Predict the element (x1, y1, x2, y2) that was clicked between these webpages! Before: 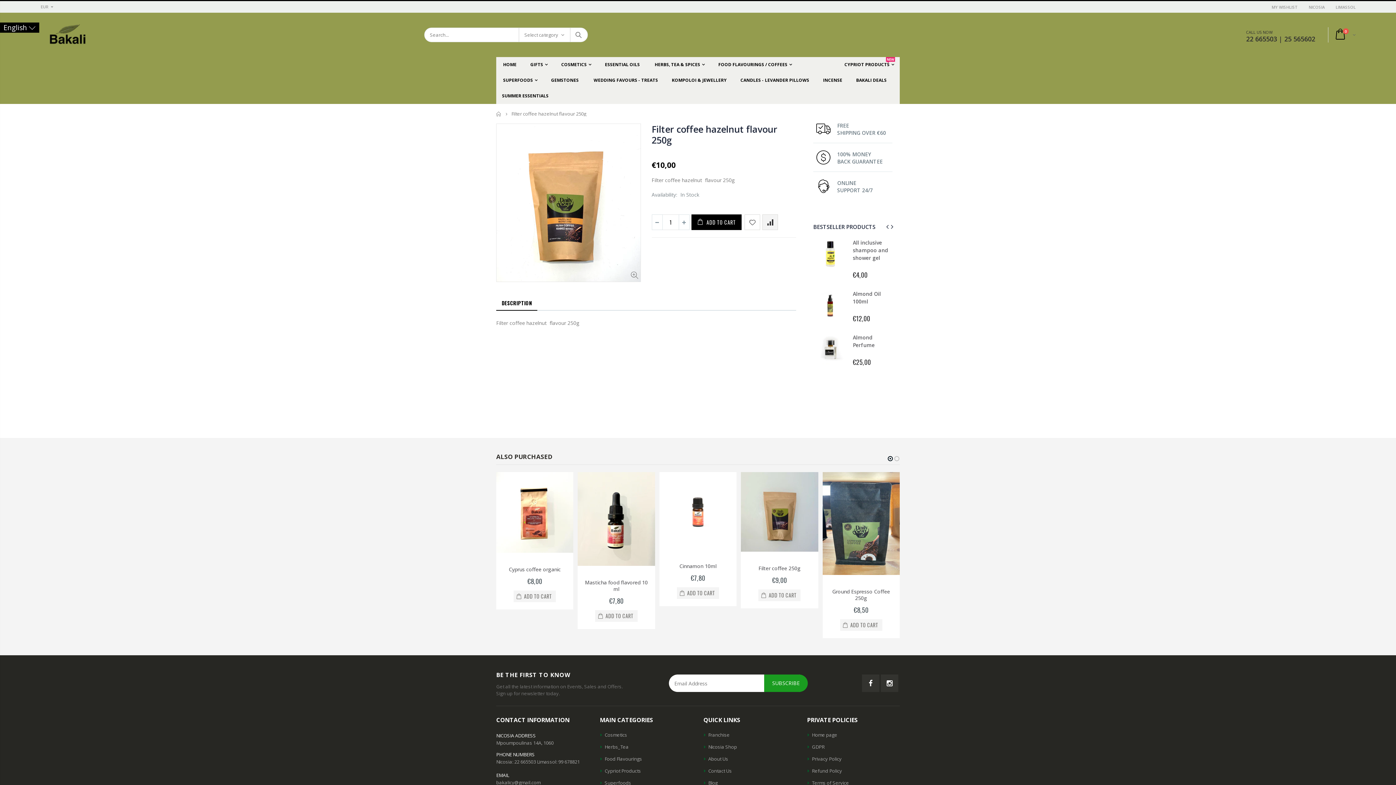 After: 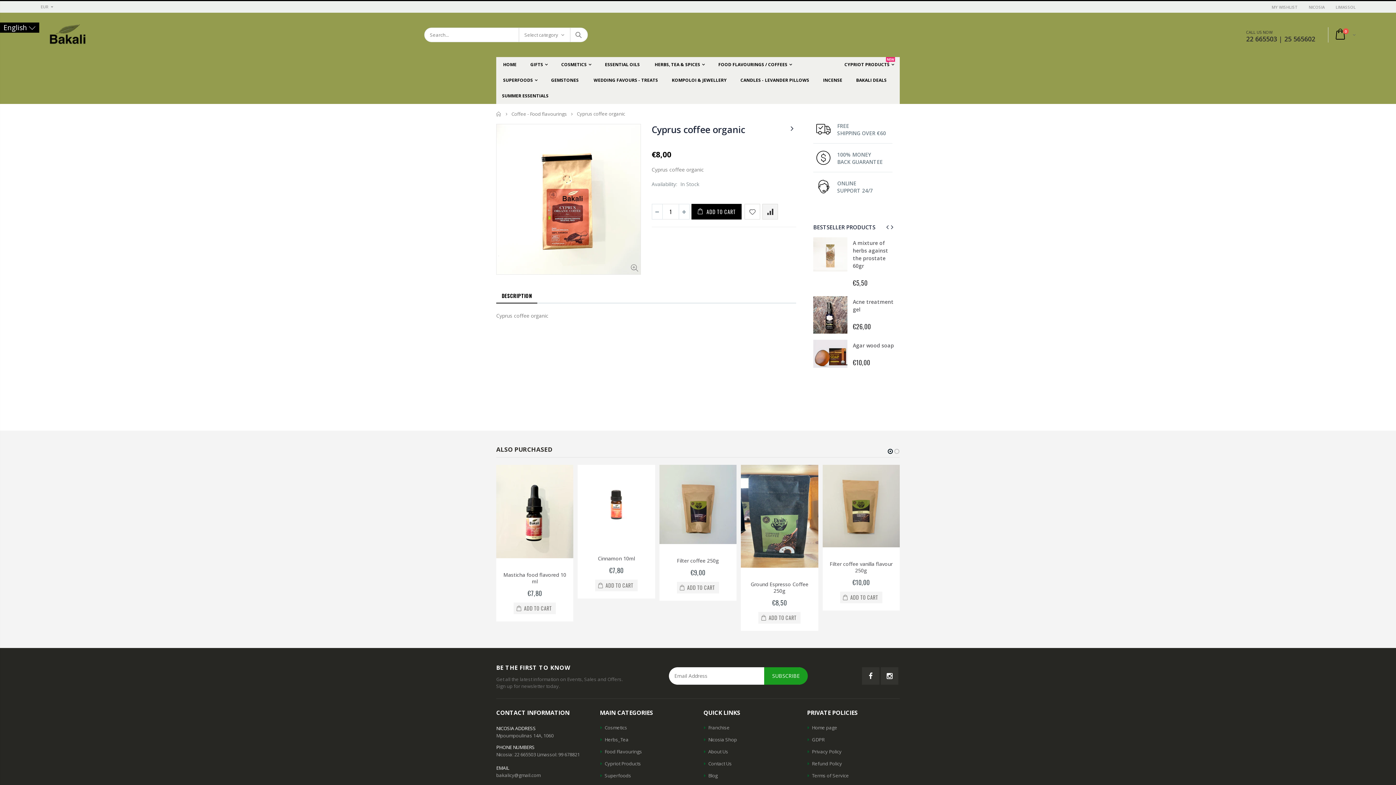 Action: bbox: (496, 472, 573, 553)